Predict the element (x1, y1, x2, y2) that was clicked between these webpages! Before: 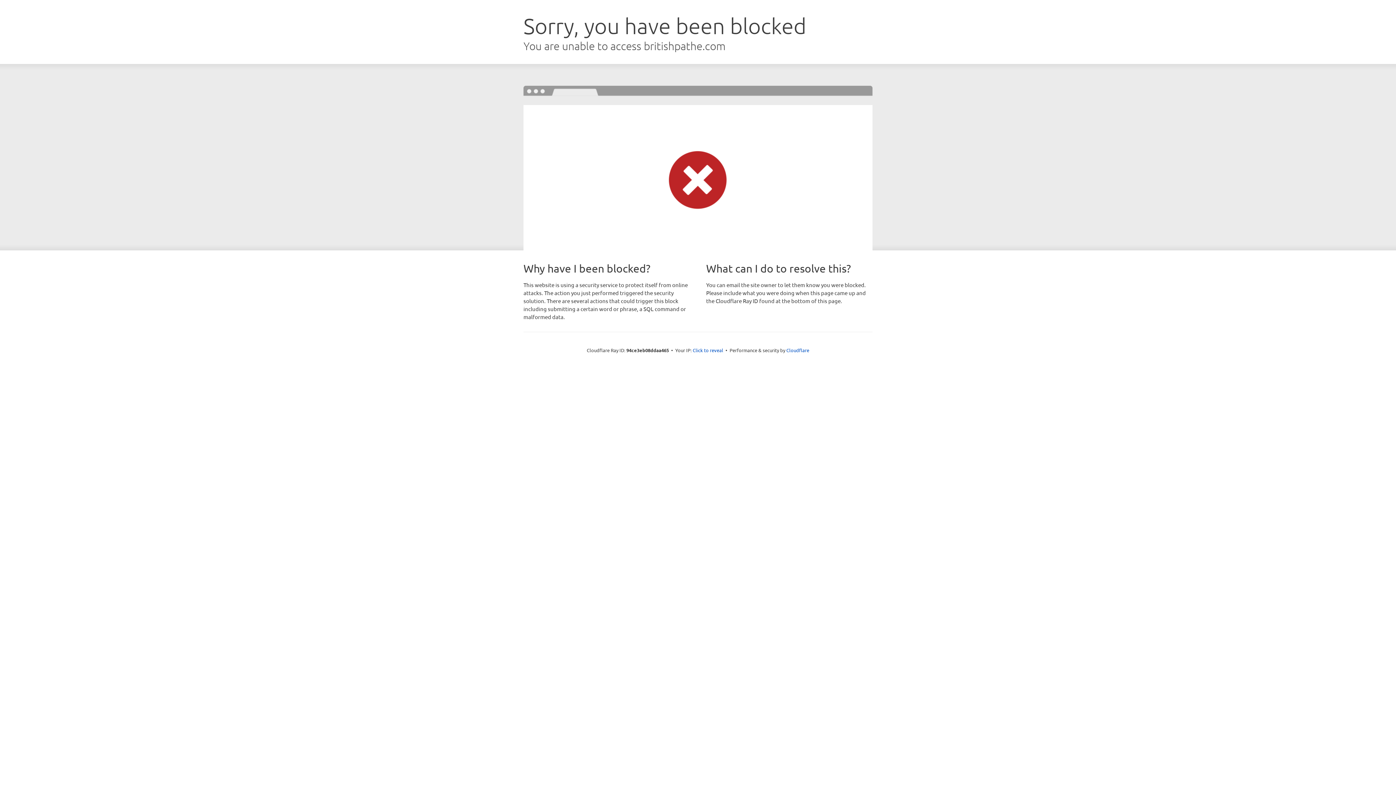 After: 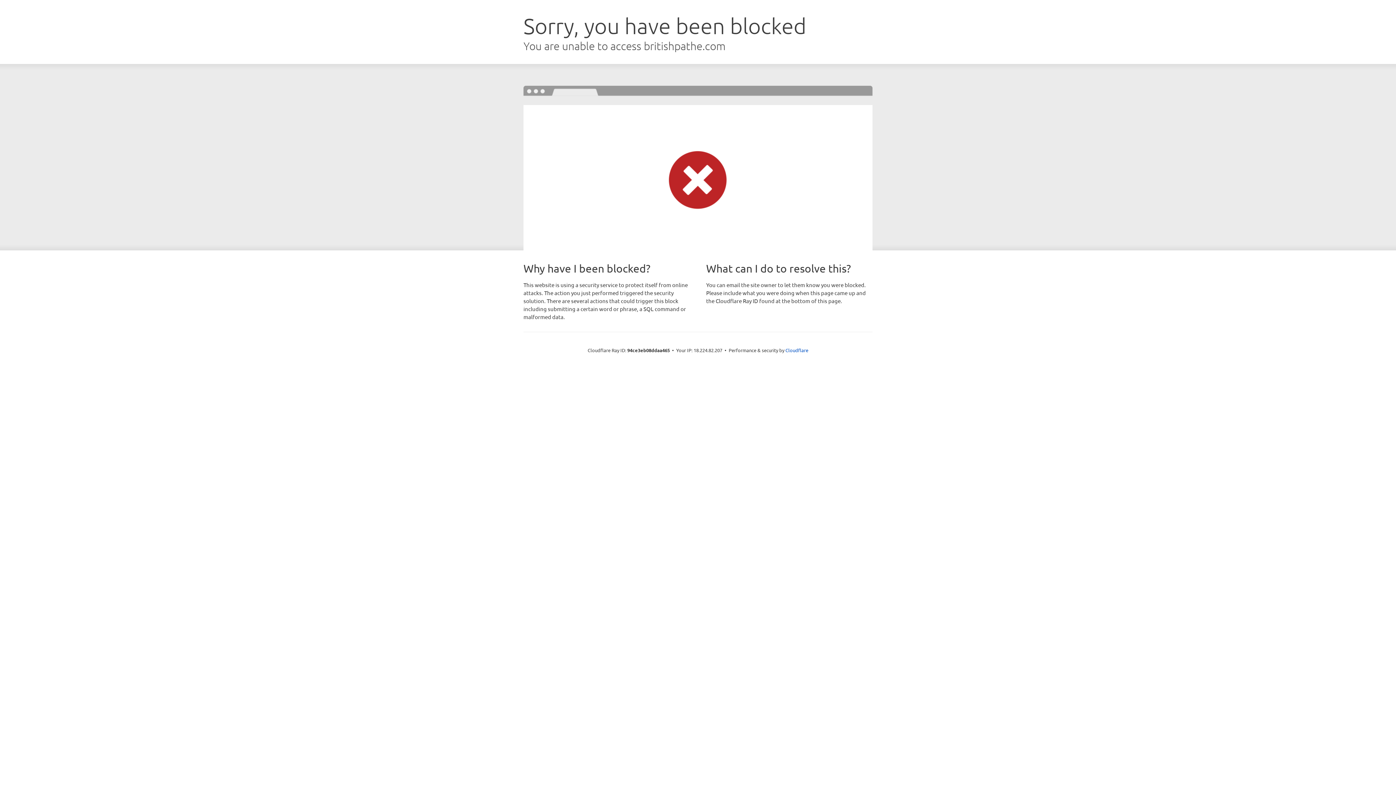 Action: label: Click to reveal bbox: (692, 346, 723, 353)